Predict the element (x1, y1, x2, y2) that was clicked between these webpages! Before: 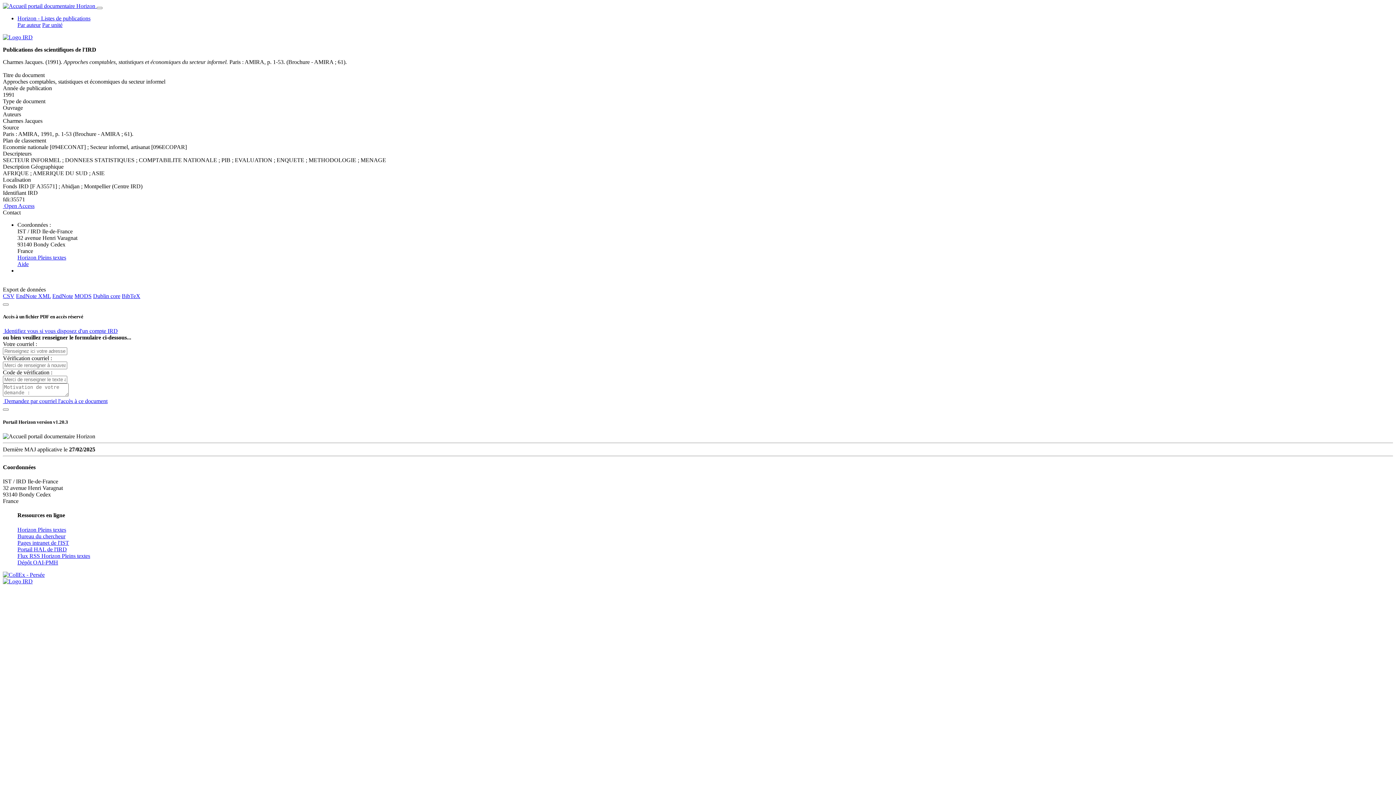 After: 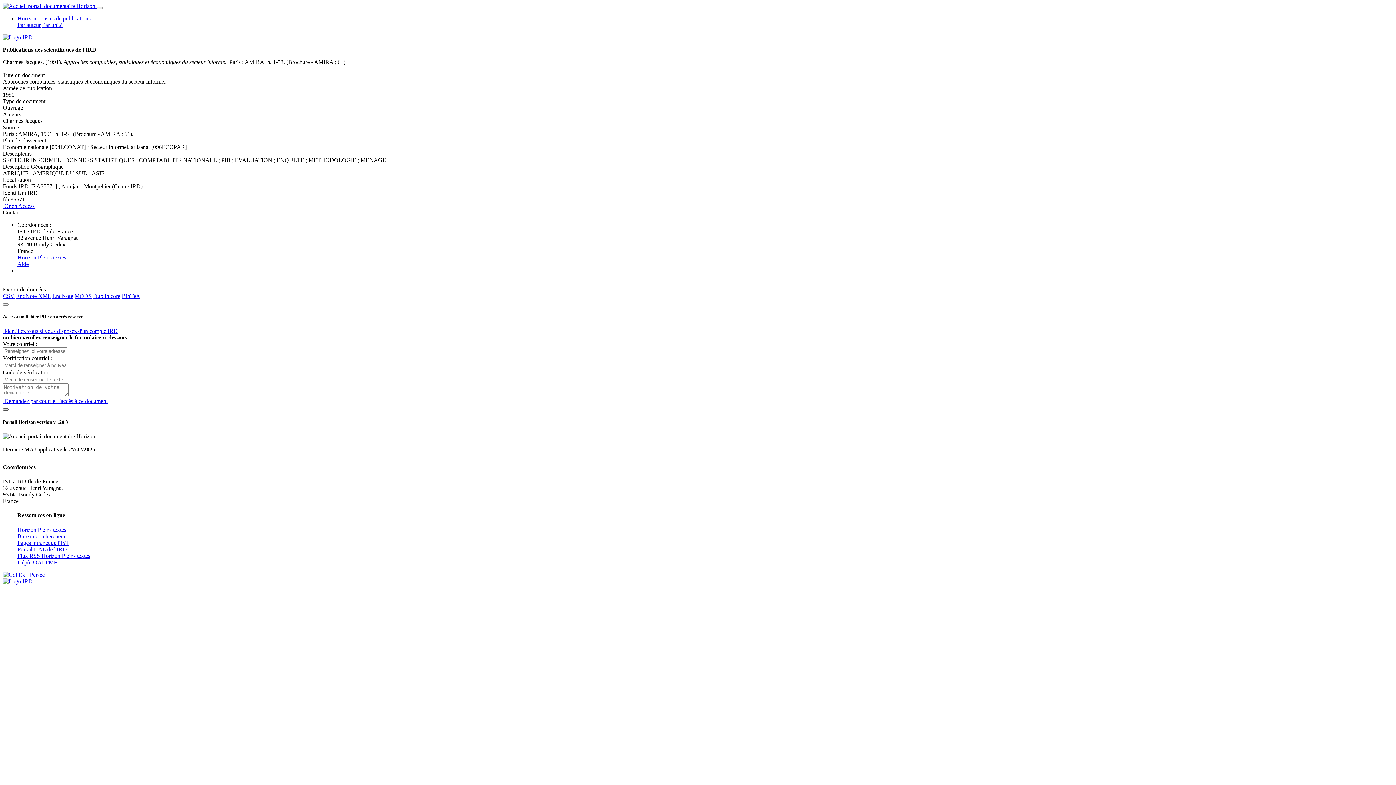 Action: label: Close bbox: (2, 408, 8, 411)